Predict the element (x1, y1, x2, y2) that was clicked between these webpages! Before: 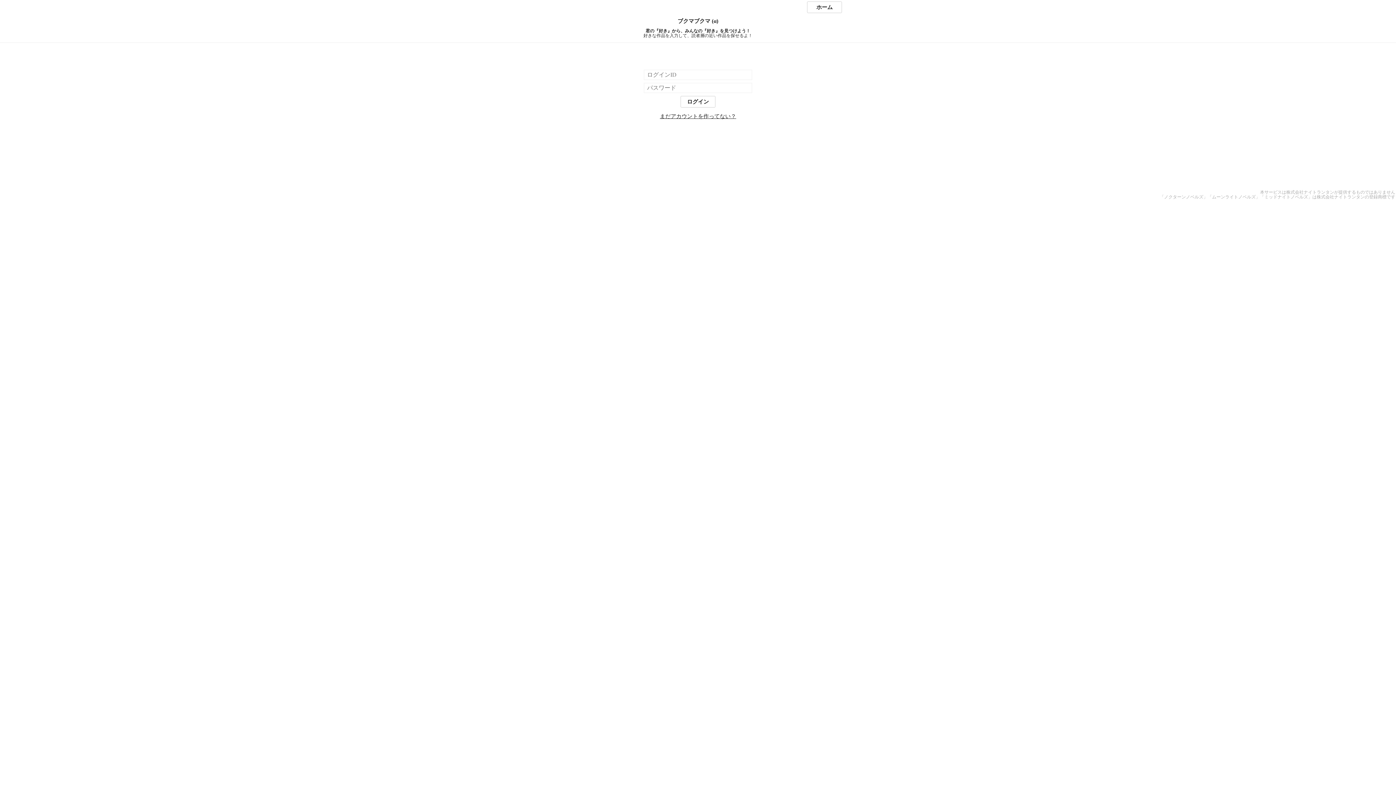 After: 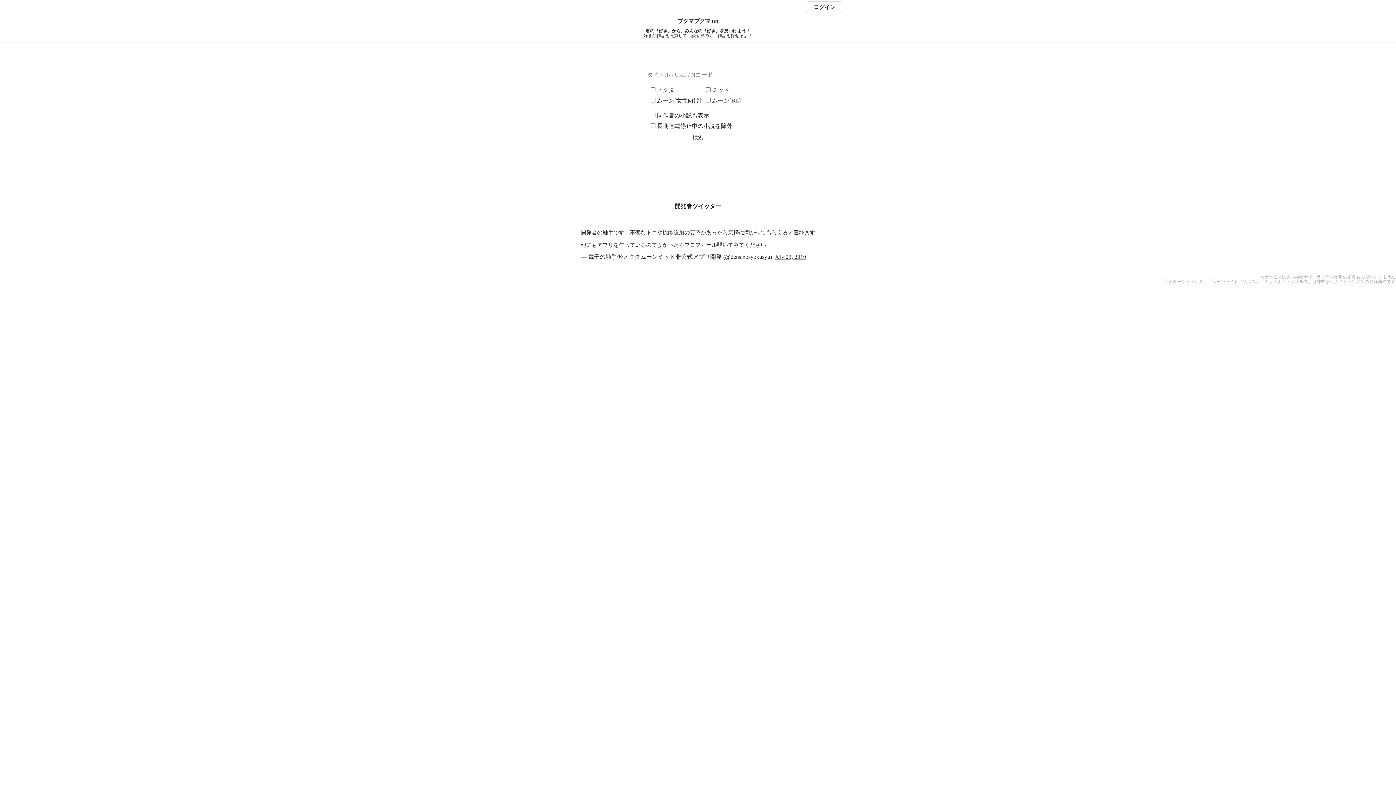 Action: label: ホーム bbox: (807, 1, 842, 13)